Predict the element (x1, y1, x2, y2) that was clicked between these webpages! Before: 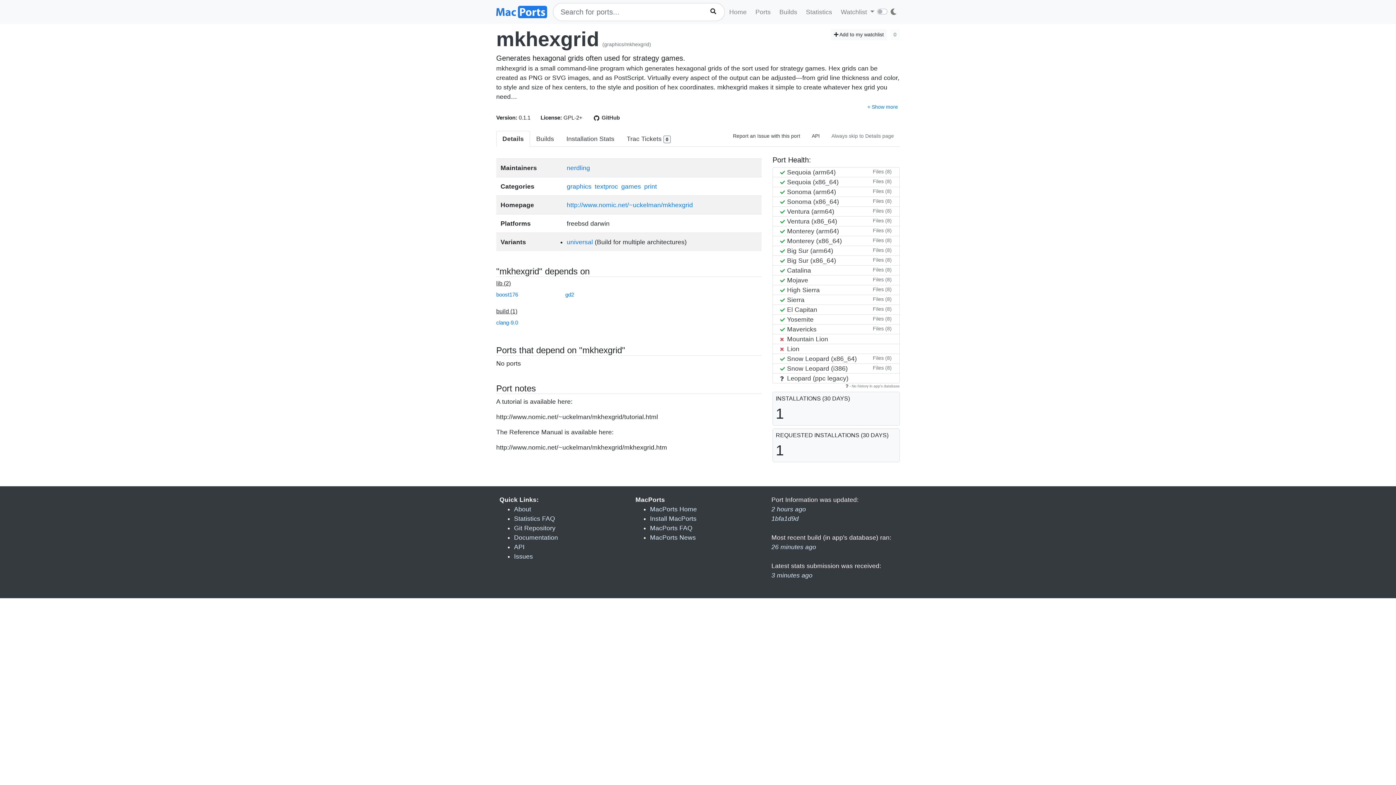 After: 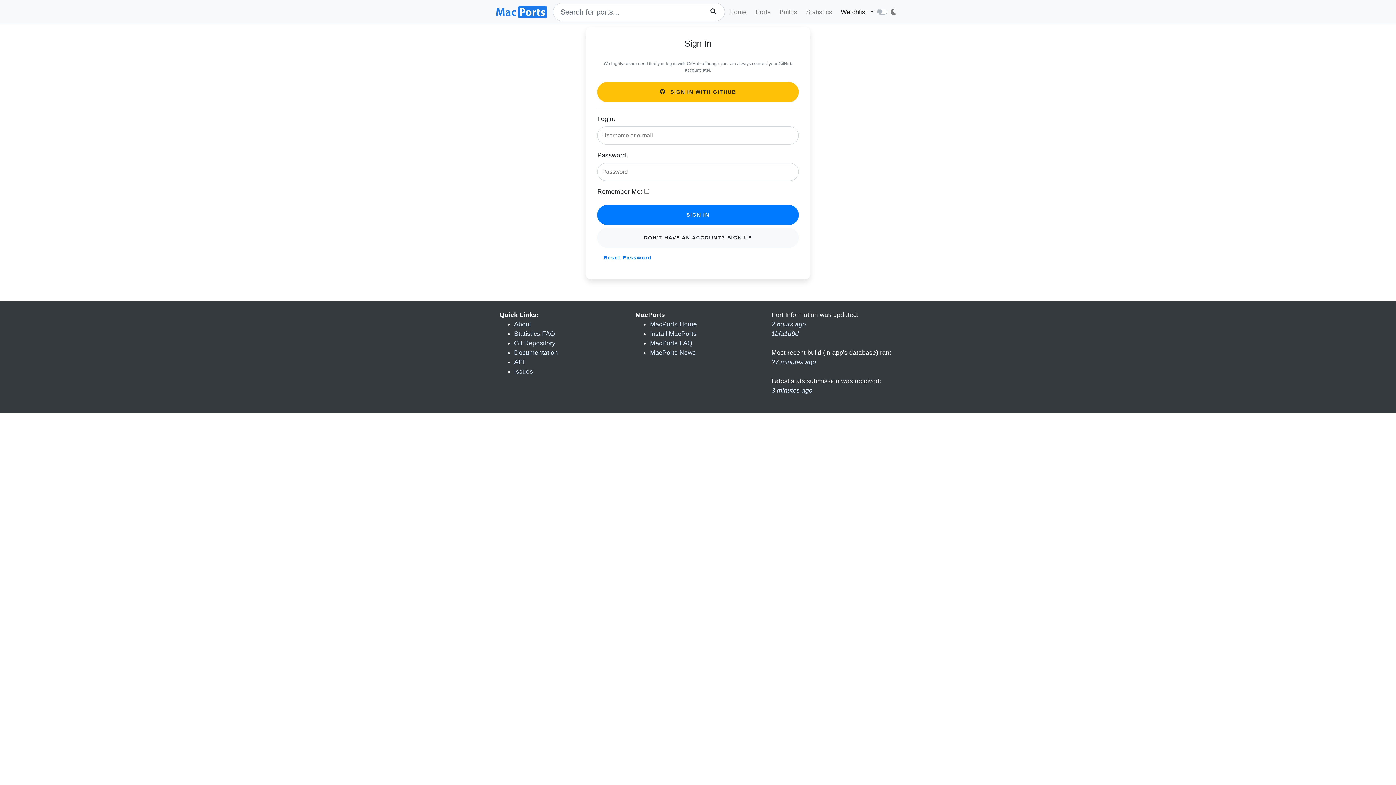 Action: bbox: (830, 29, 887, 40) label:  Add to my watchlist